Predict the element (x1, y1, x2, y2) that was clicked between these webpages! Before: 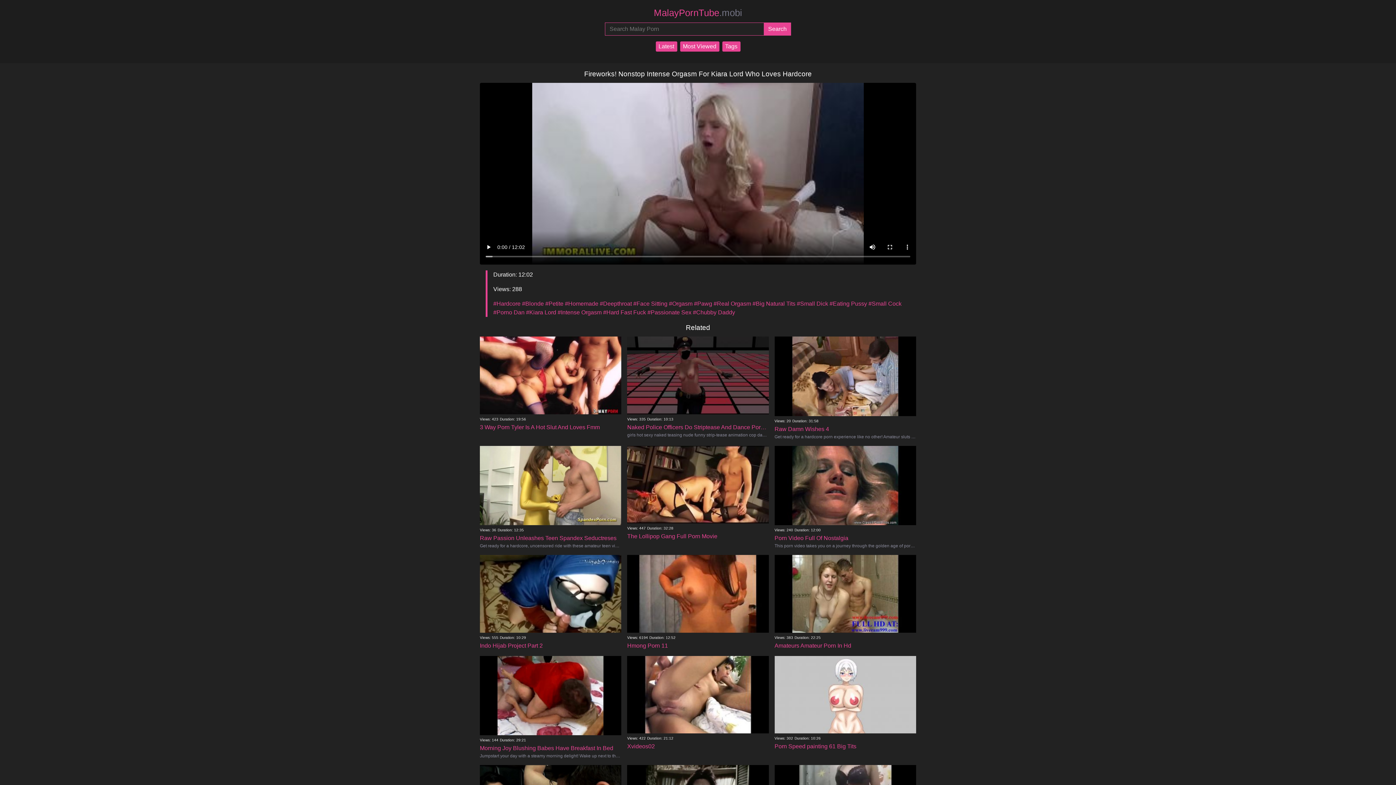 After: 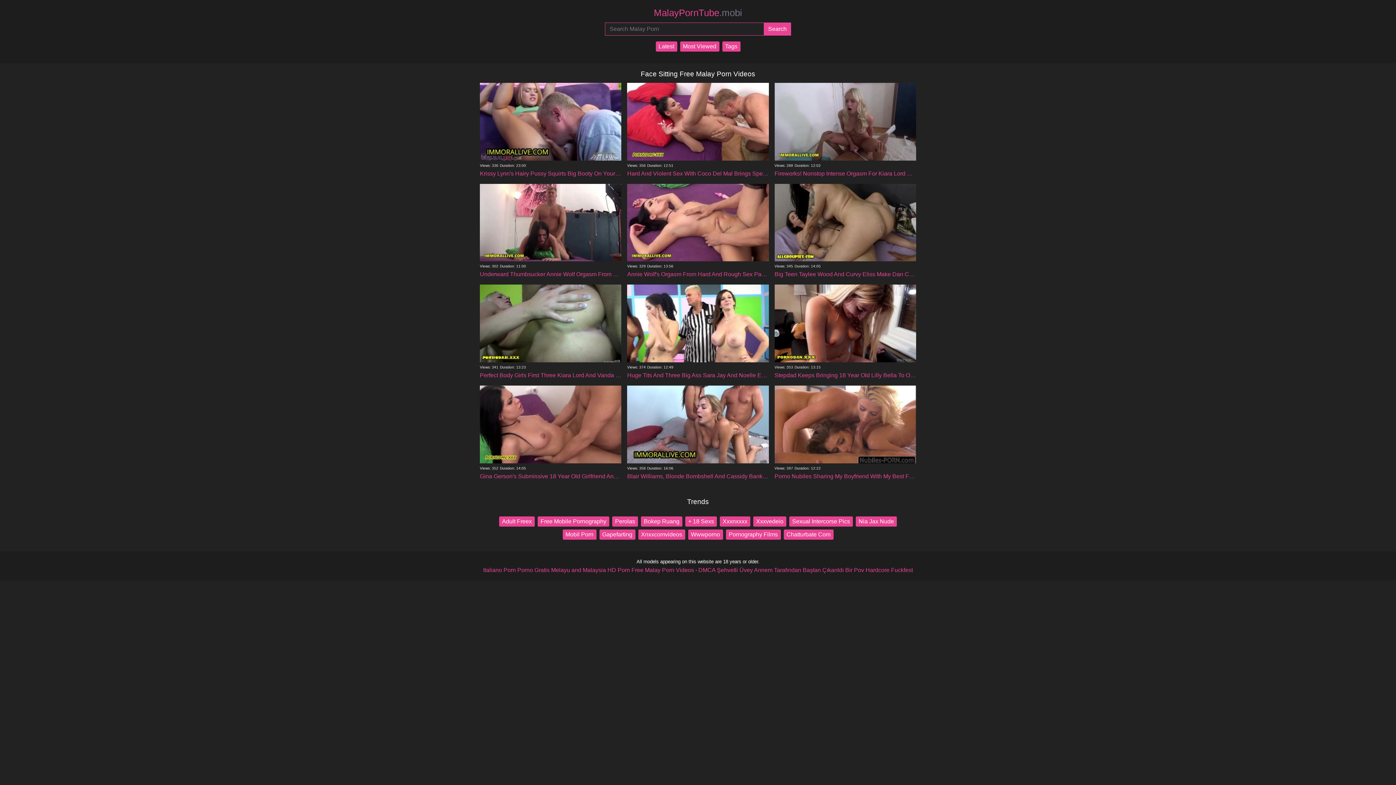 Action: label: #Face Sitting bbox: (633, 300, 667, 306)